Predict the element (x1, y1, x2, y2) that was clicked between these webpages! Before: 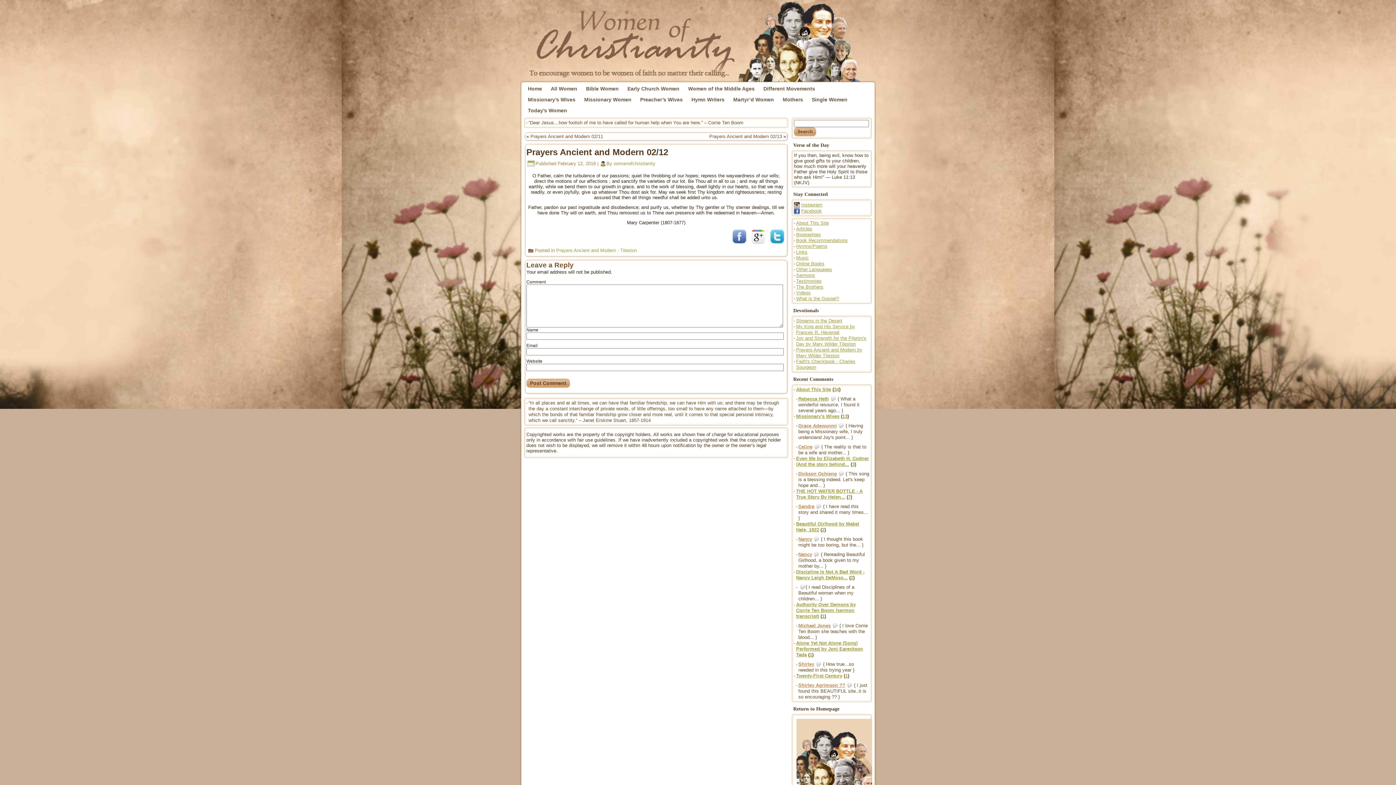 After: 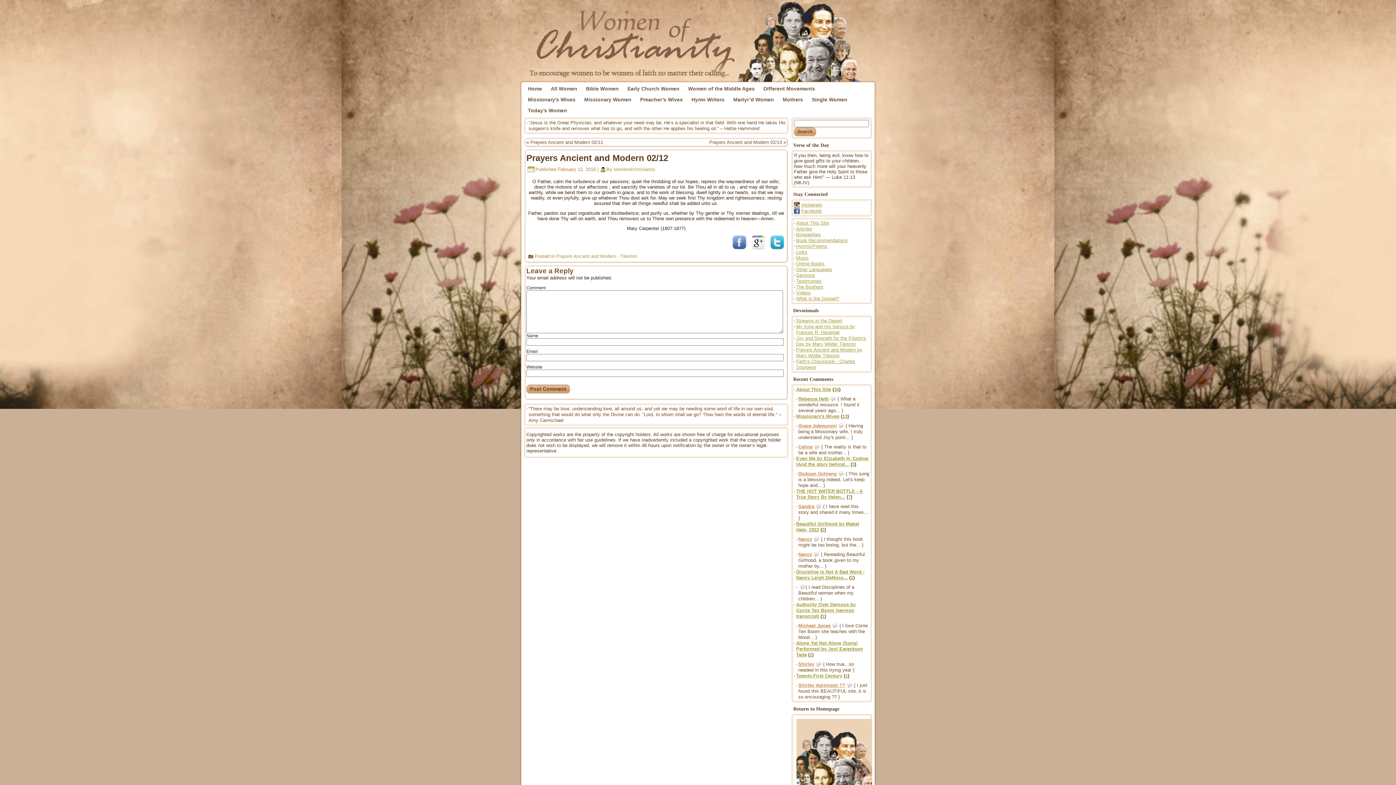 Action: bbox: (798, 423, 837, 428) label: Grace Adewunmi